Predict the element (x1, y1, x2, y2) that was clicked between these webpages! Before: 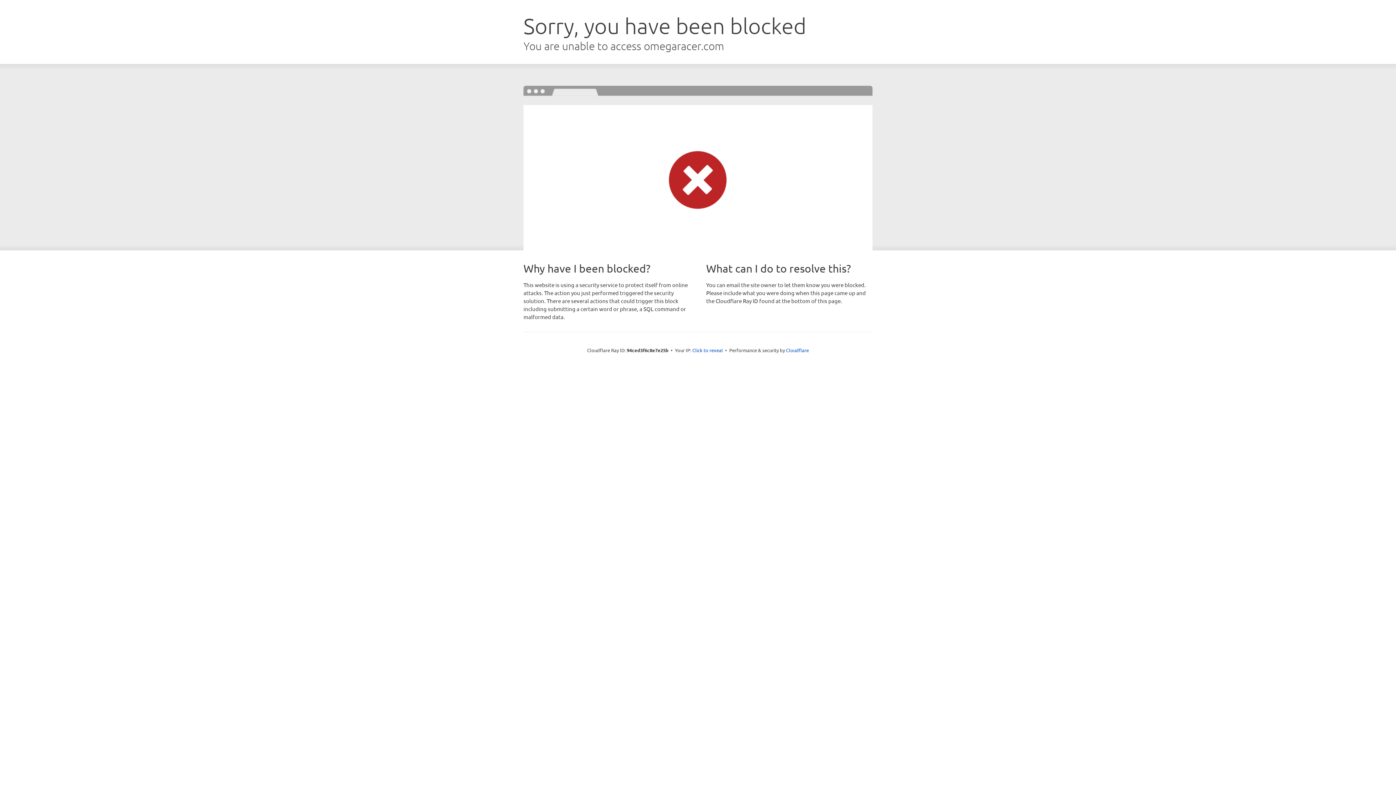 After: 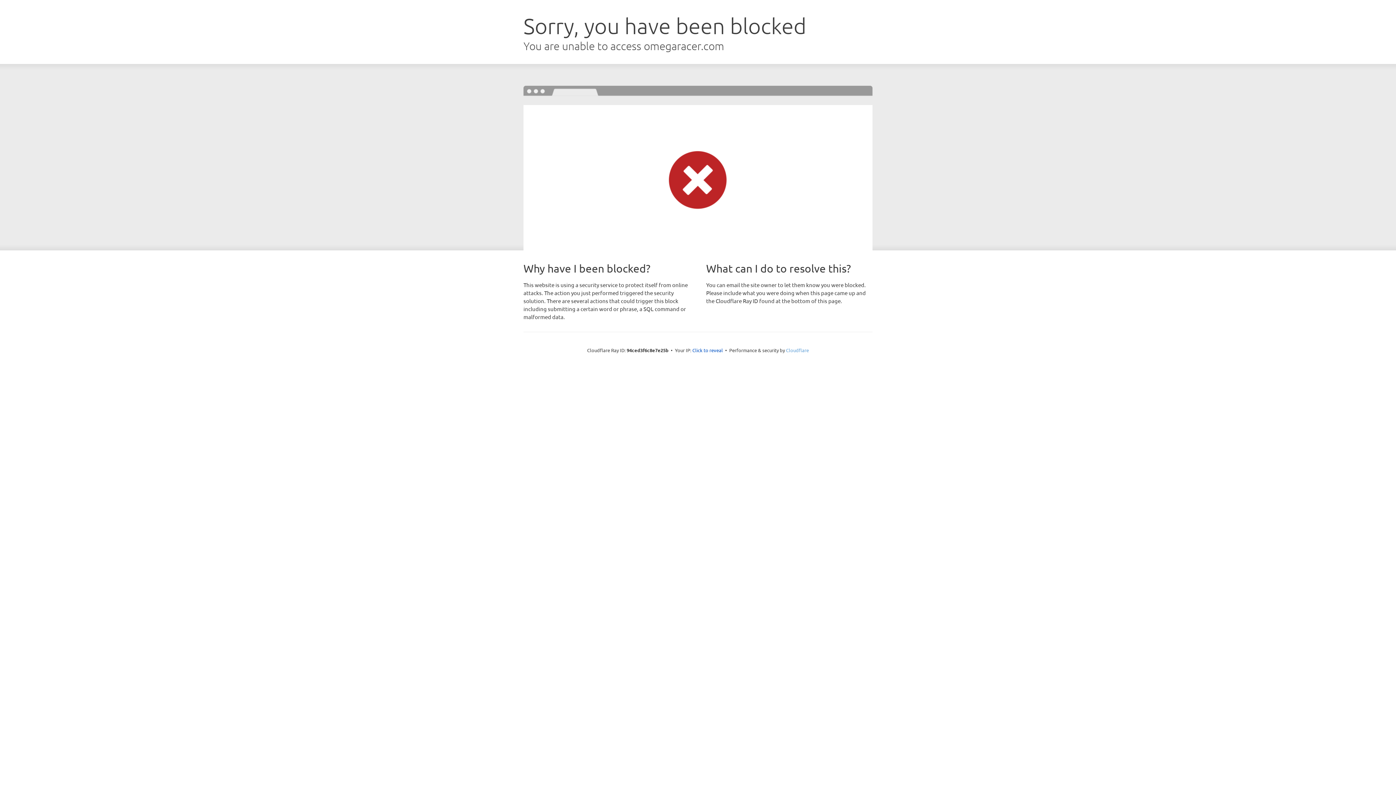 Action: bbox: (786, 347, 809, 353) label: Cloudflare